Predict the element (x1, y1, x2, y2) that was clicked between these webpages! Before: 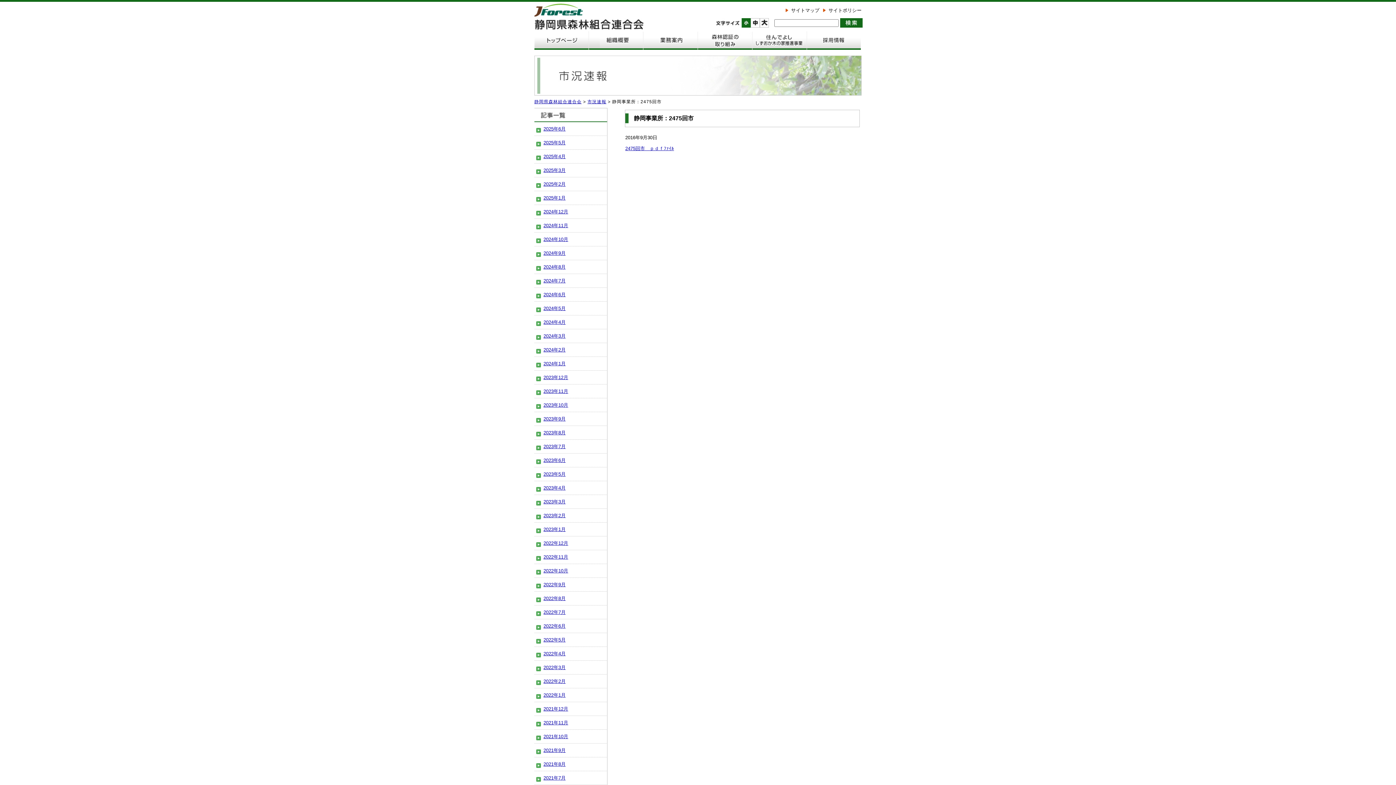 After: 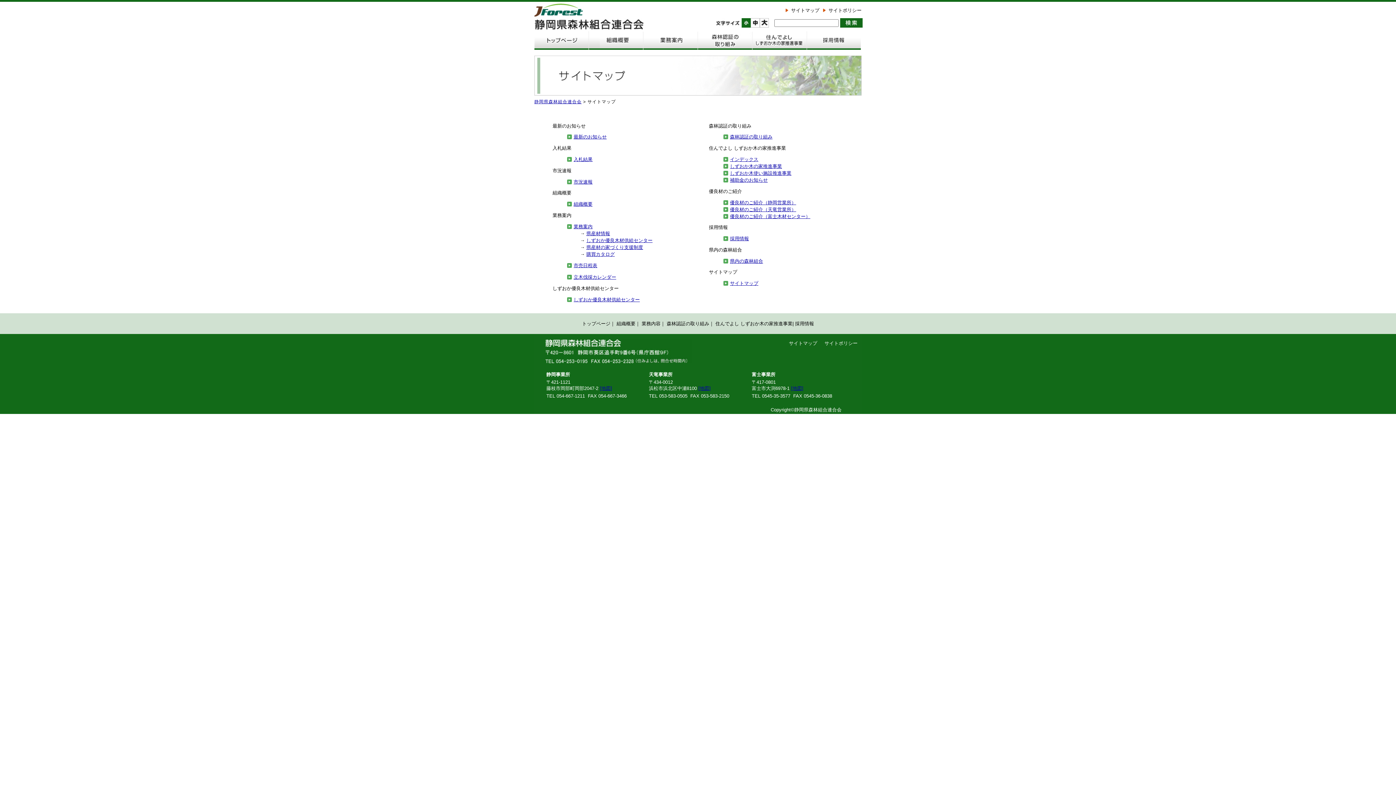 Action: bbox: (791, 7, 819, 13) label: サイトマップ